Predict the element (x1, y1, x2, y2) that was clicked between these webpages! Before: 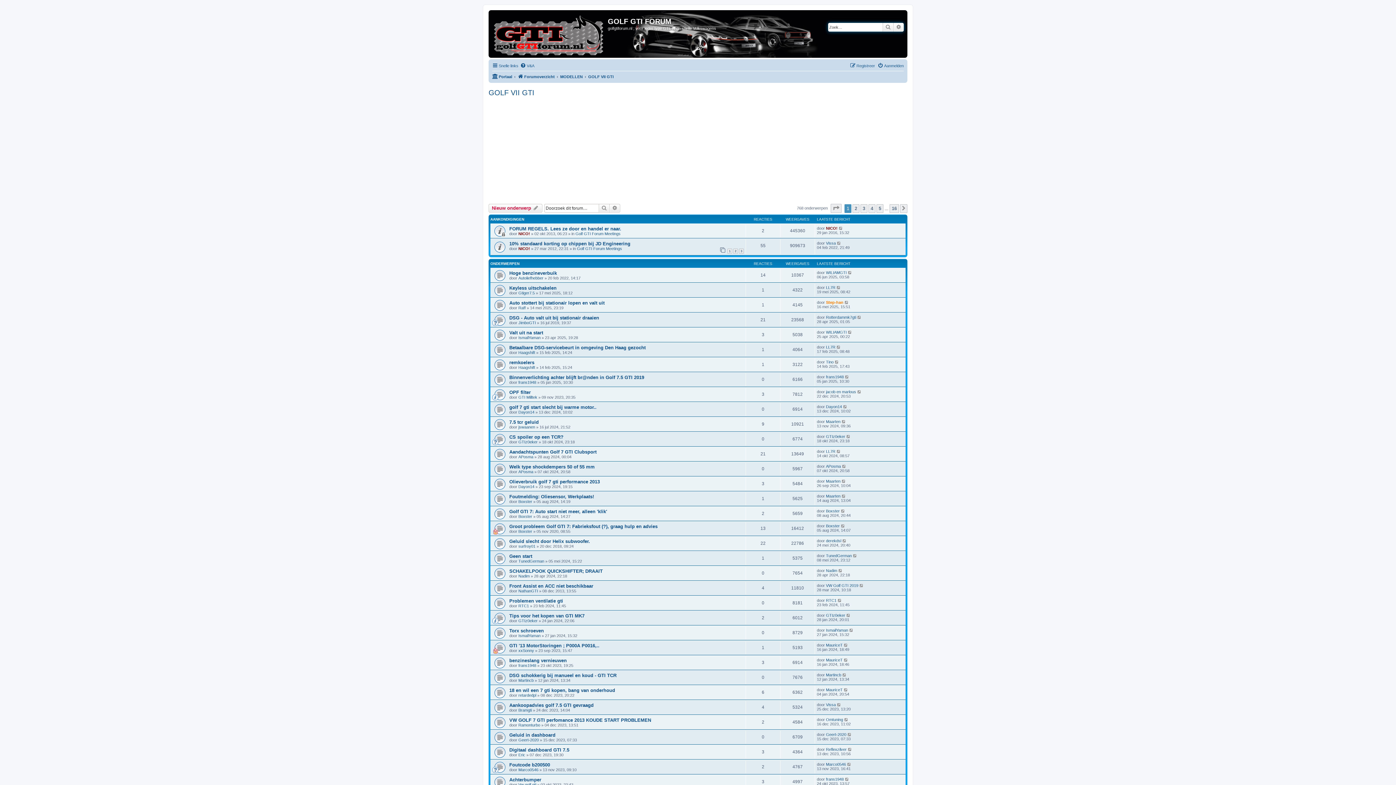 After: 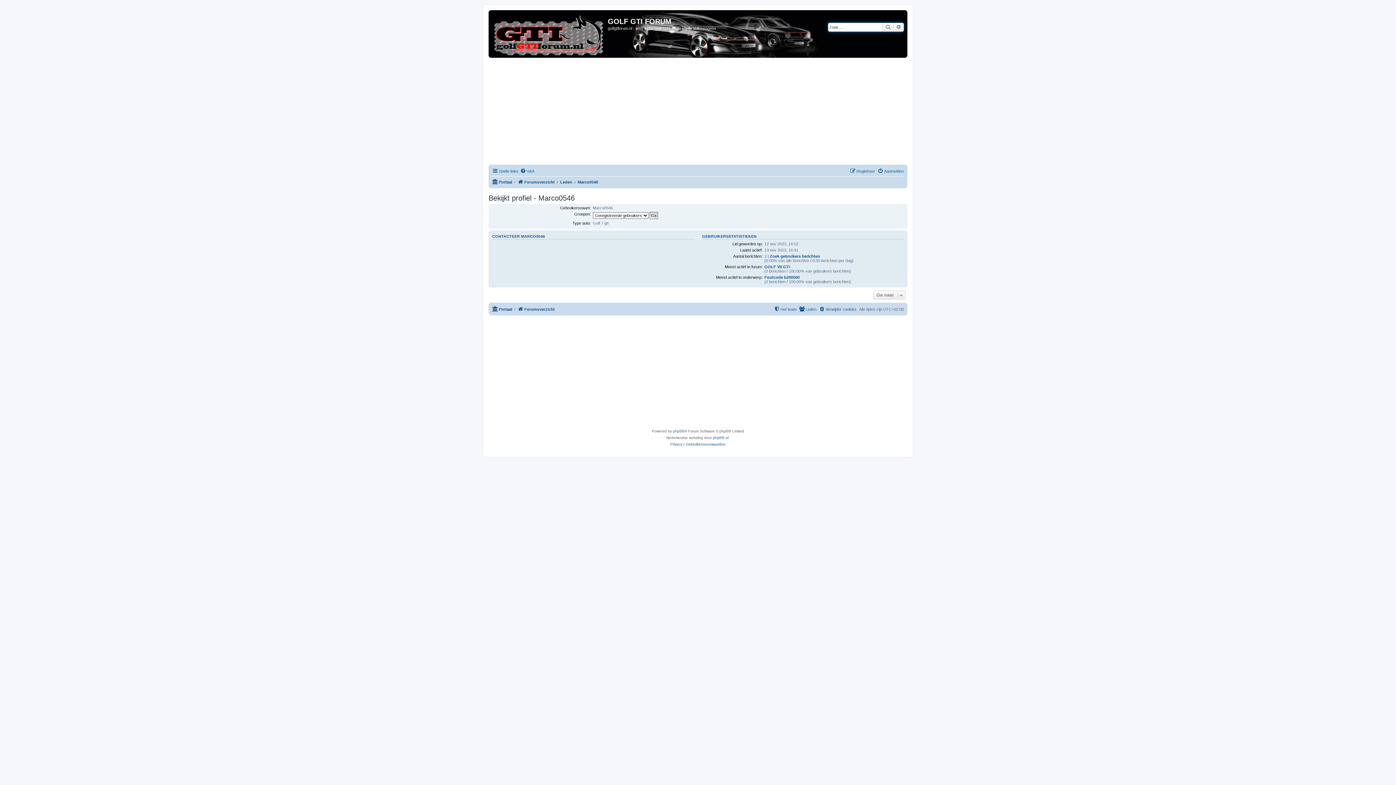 Action: label: Marco0546 bbox: (826, 762, 846, 766)